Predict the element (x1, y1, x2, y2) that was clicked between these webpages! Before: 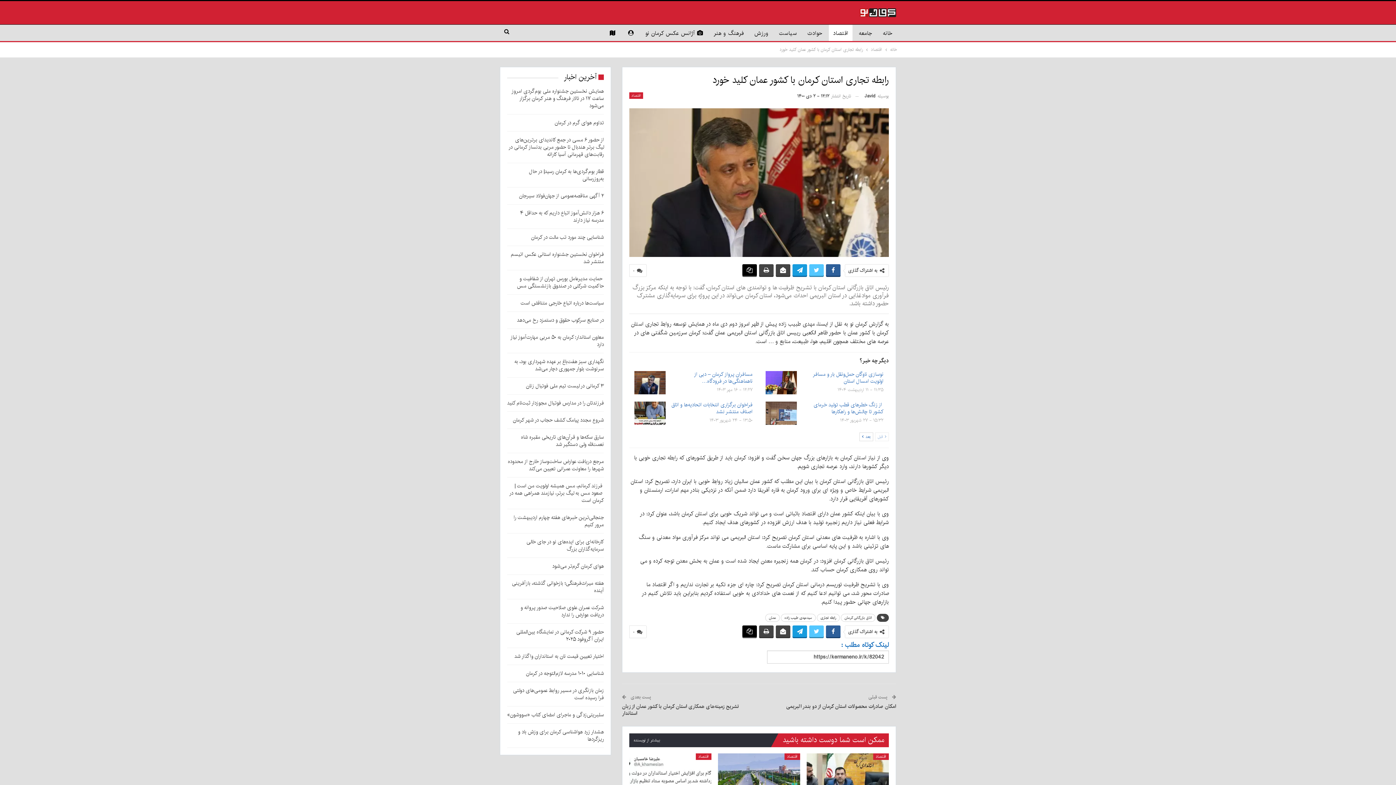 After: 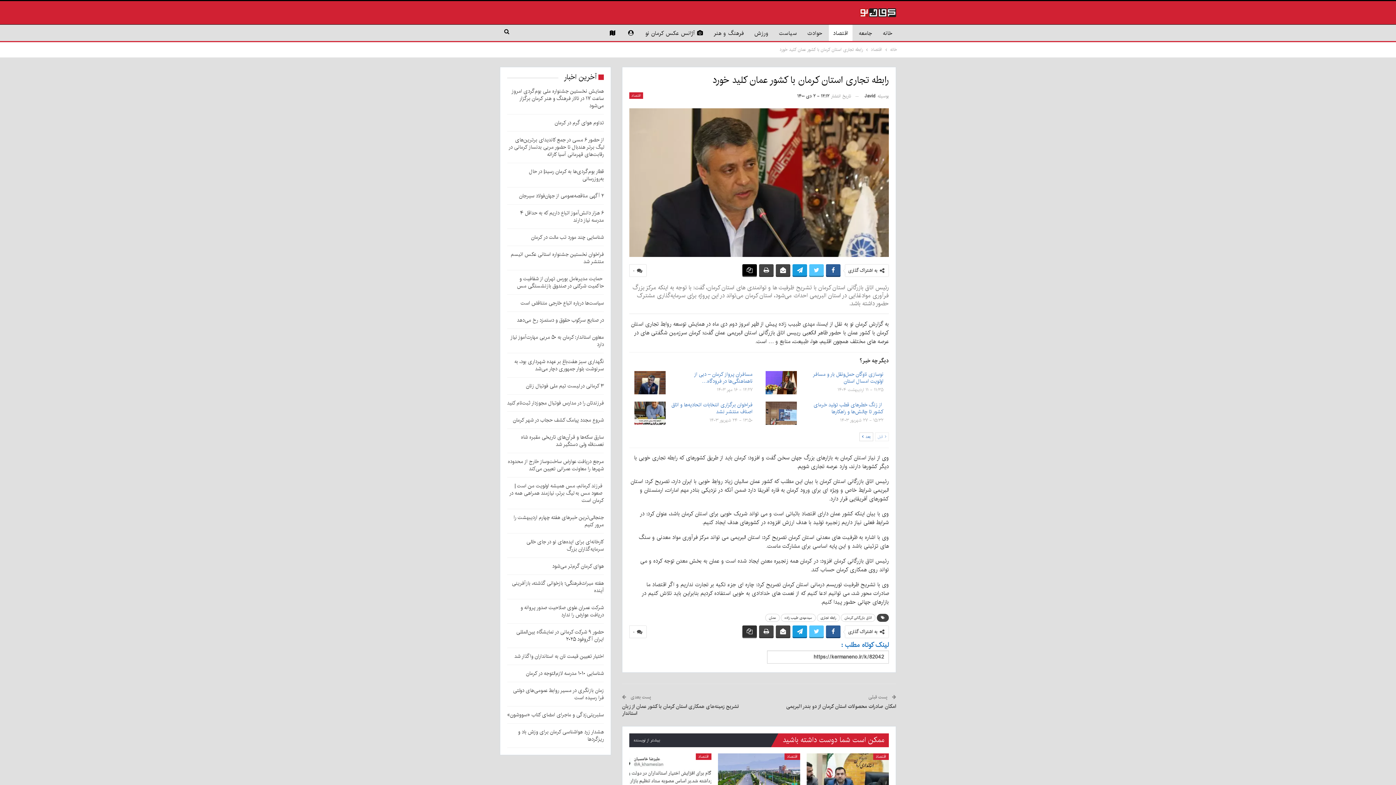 Action: bbox: (742, 625, 757, 637)